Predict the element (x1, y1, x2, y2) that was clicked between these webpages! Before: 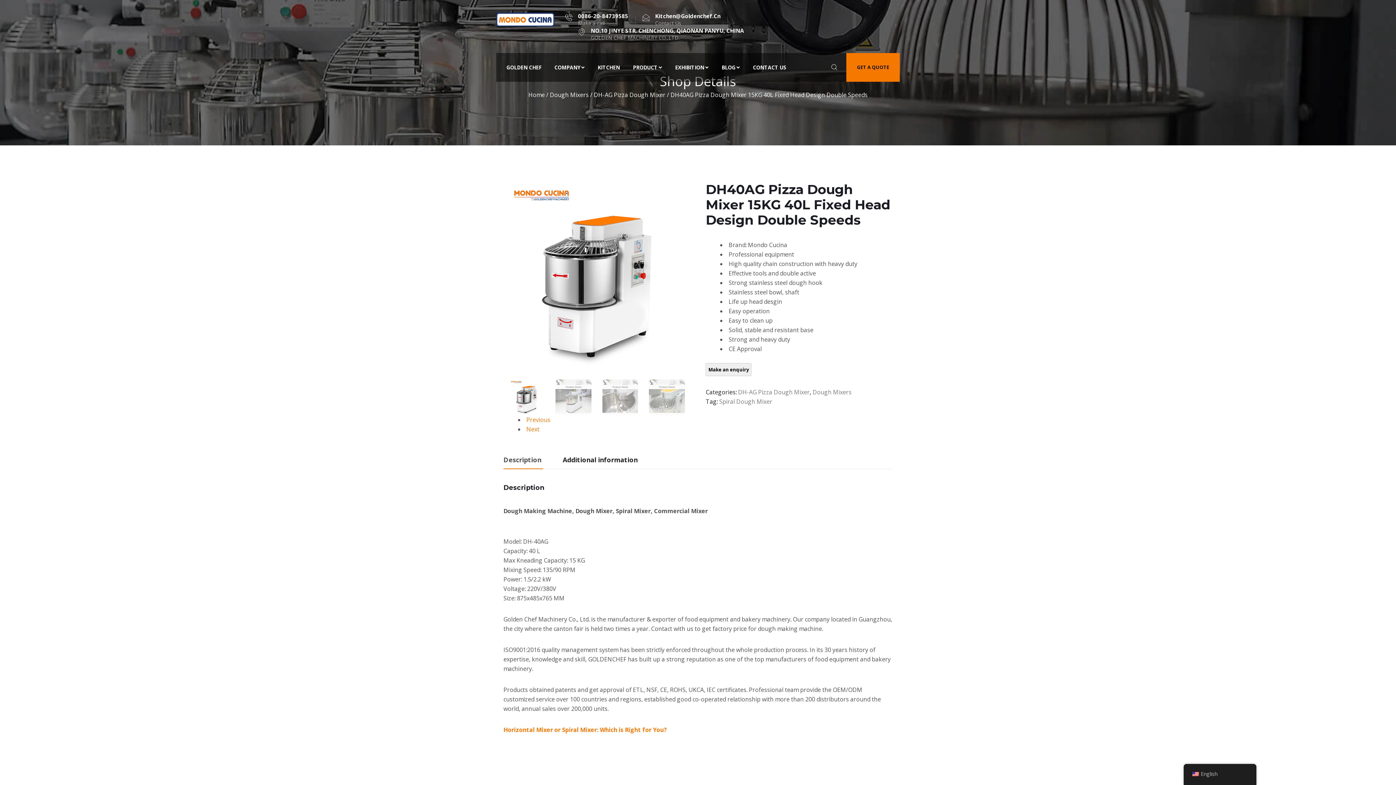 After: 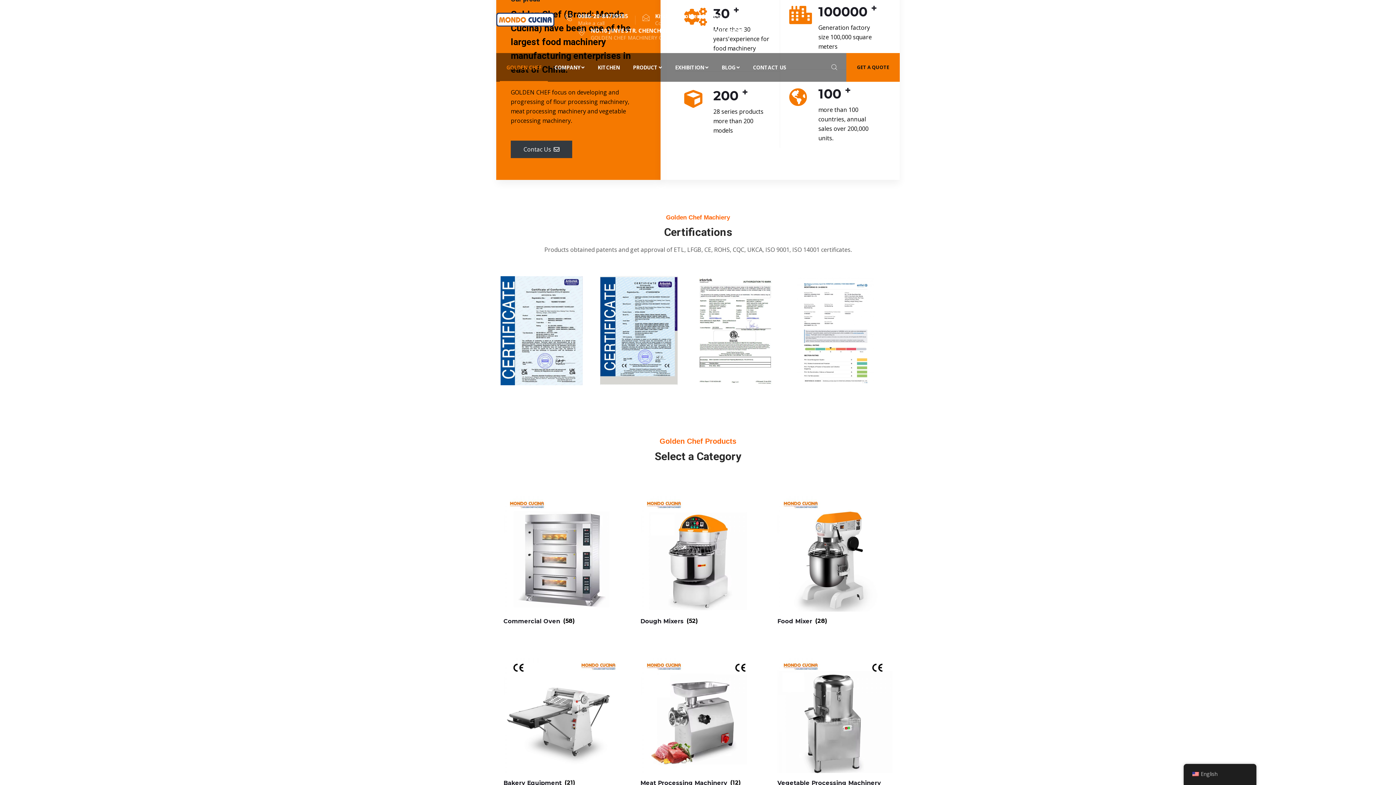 Action: label: Home bbox: (528, 90, 544, 98)